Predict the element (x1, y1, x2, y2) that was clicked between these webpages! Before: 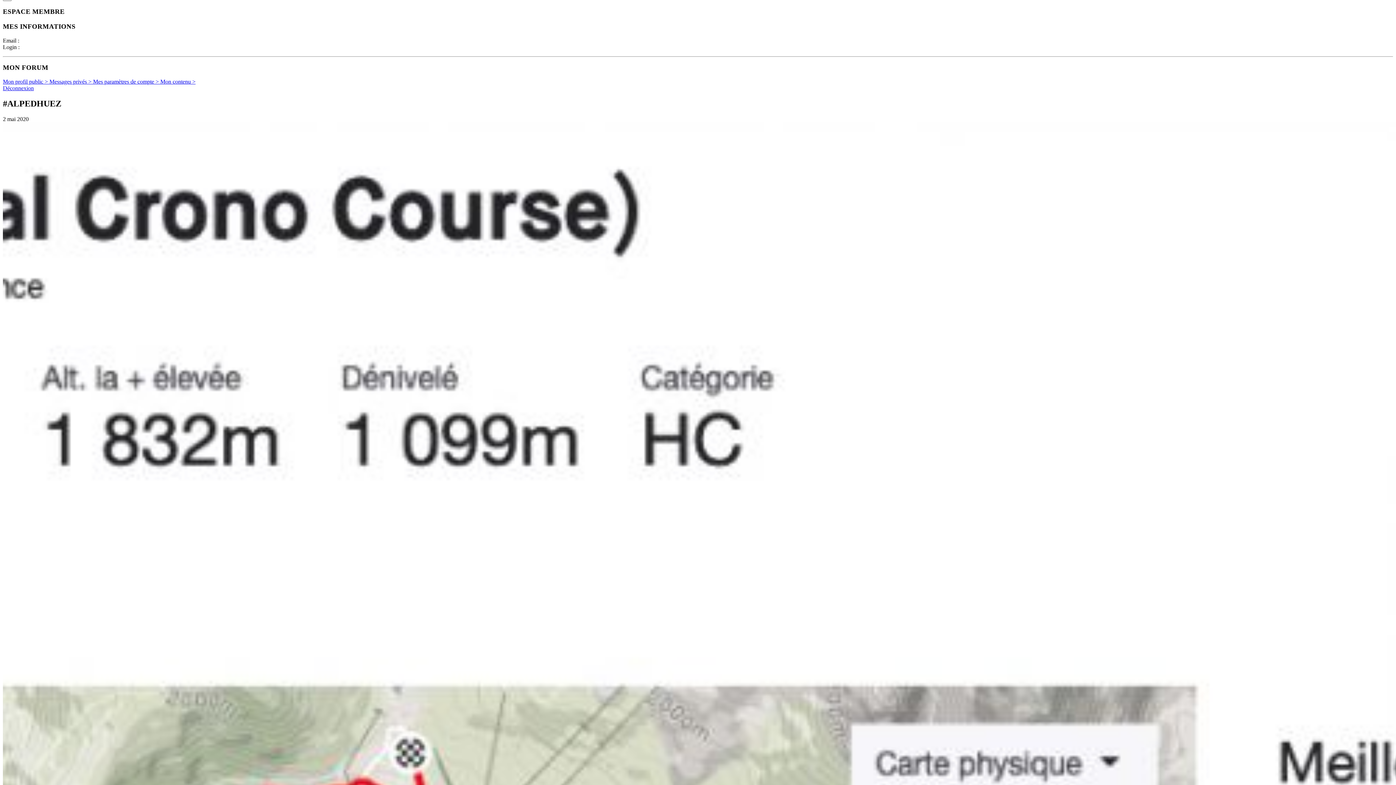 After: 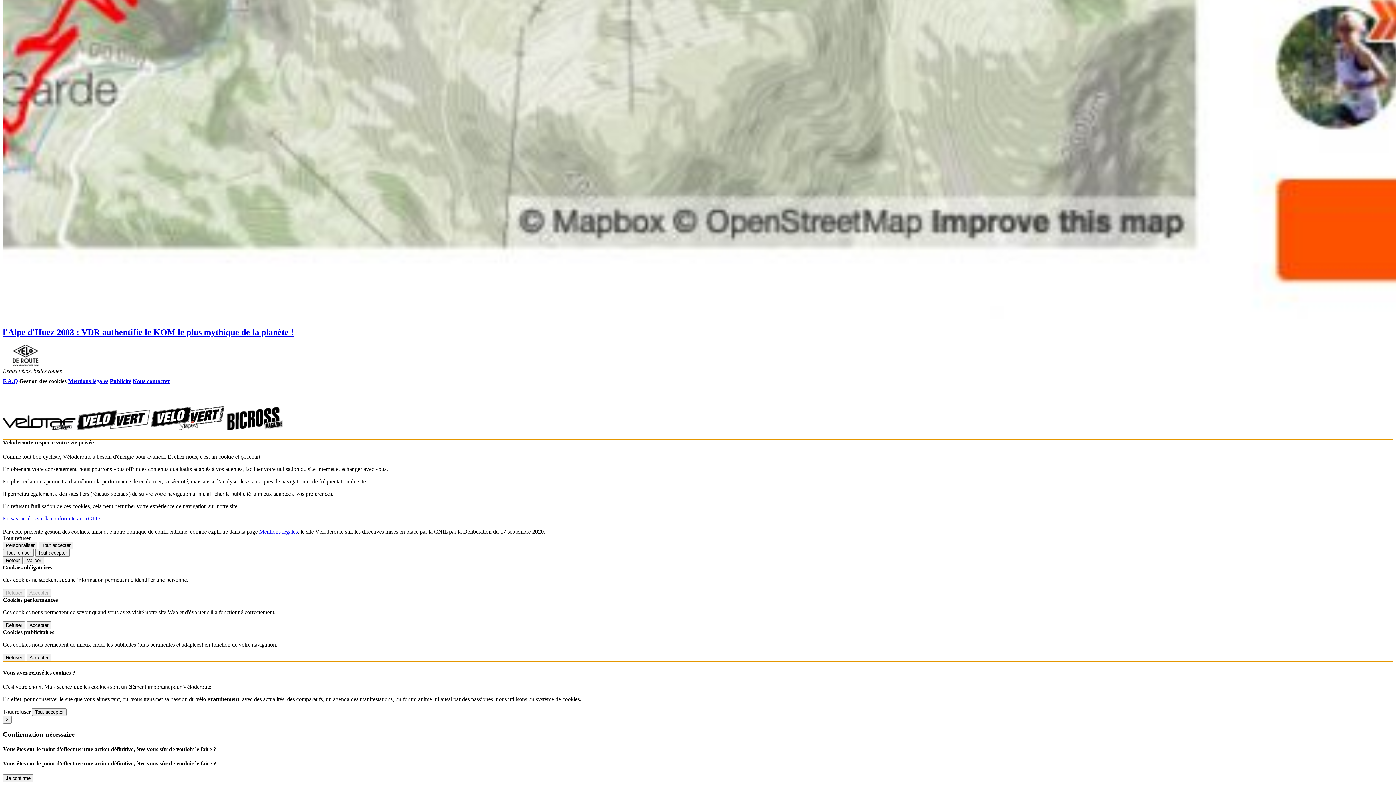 Action: label: Messages privés >  bbox: (49, 78, 93, 84)